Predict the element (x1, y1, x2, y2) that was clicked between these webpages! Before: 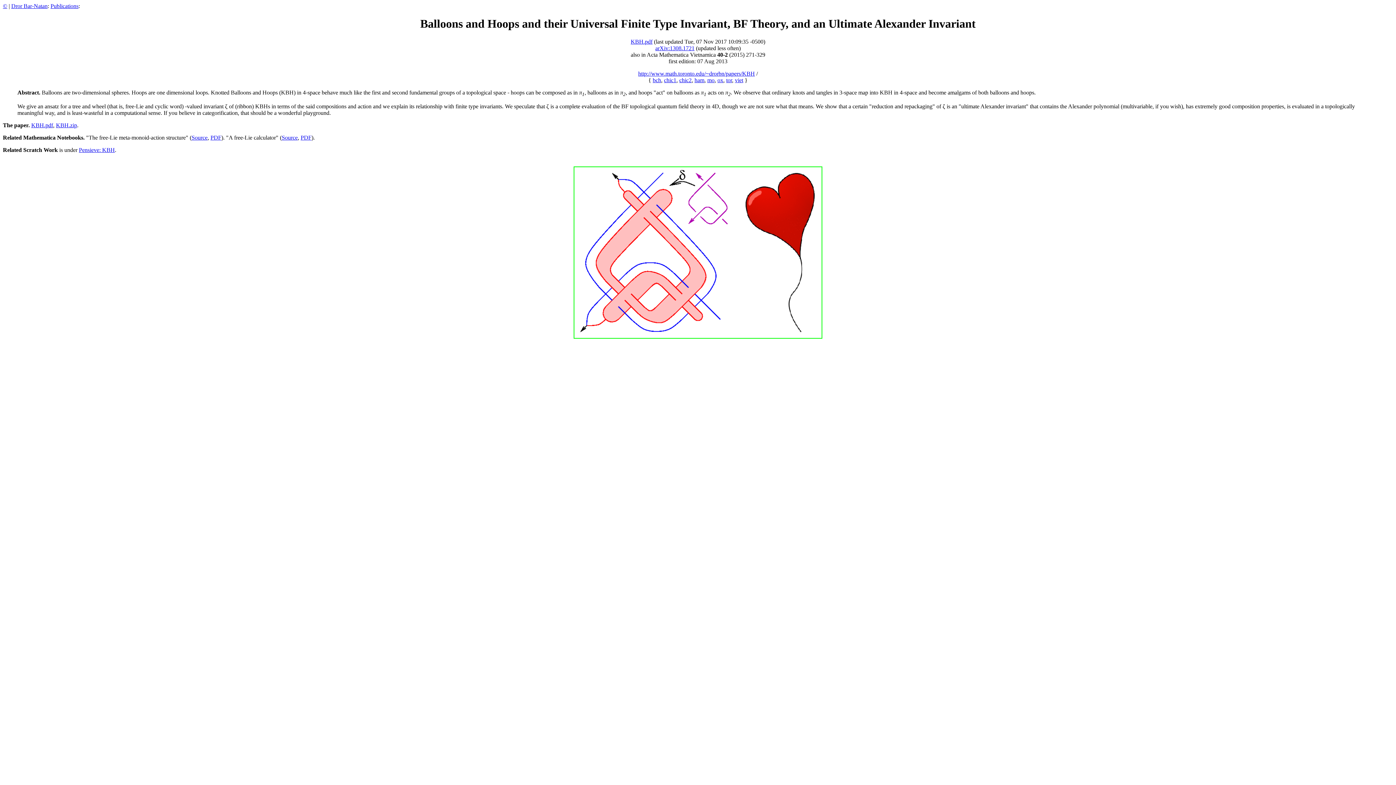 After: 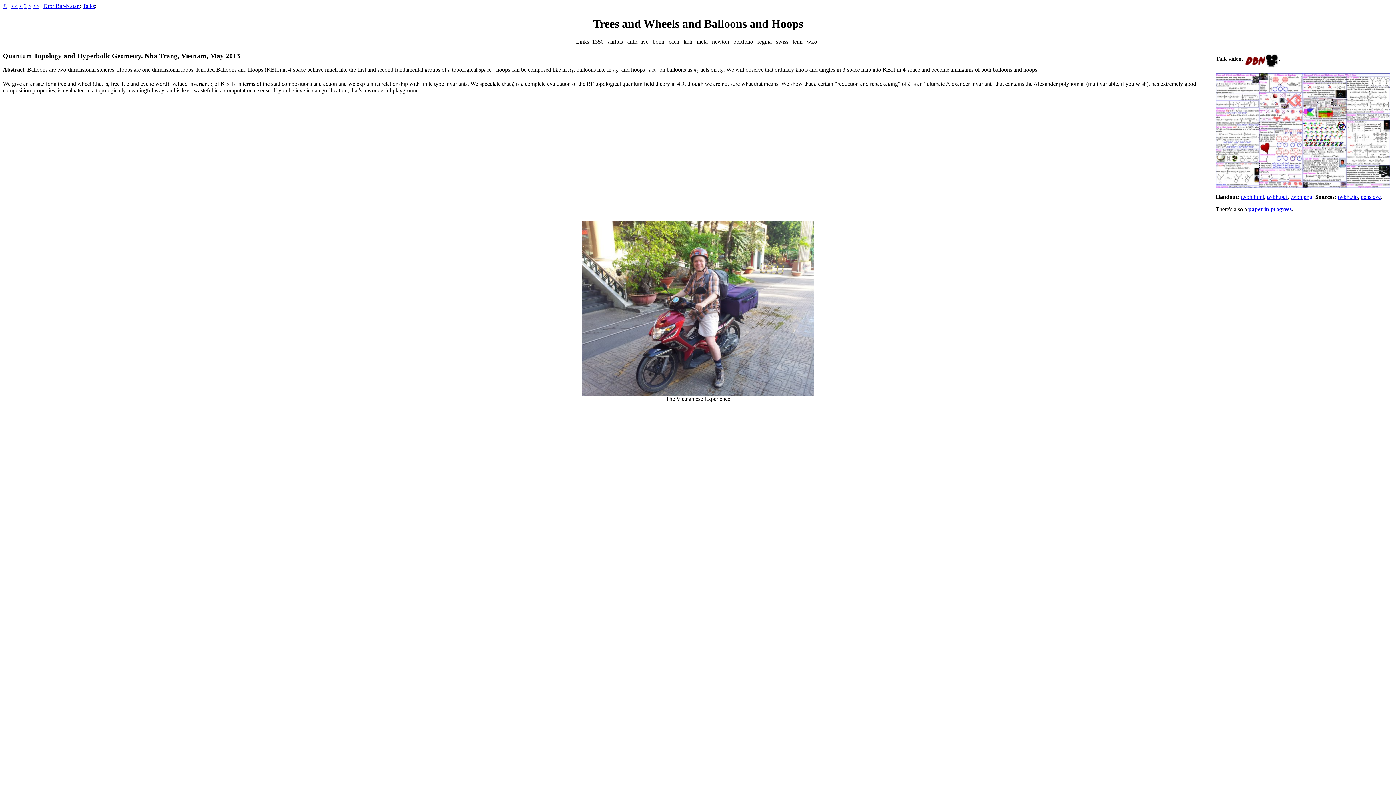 Action: label: viet bbox: (735, 77, 743, 83)